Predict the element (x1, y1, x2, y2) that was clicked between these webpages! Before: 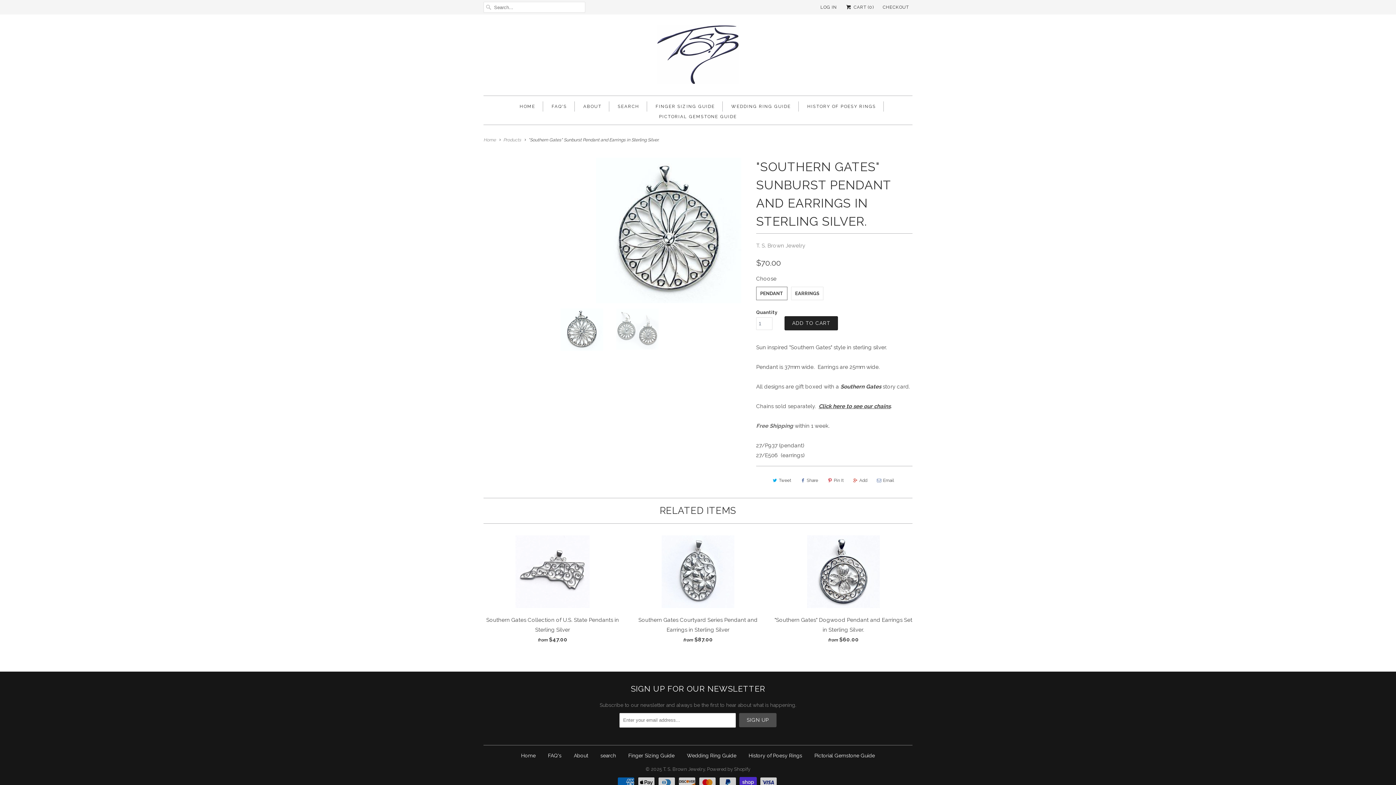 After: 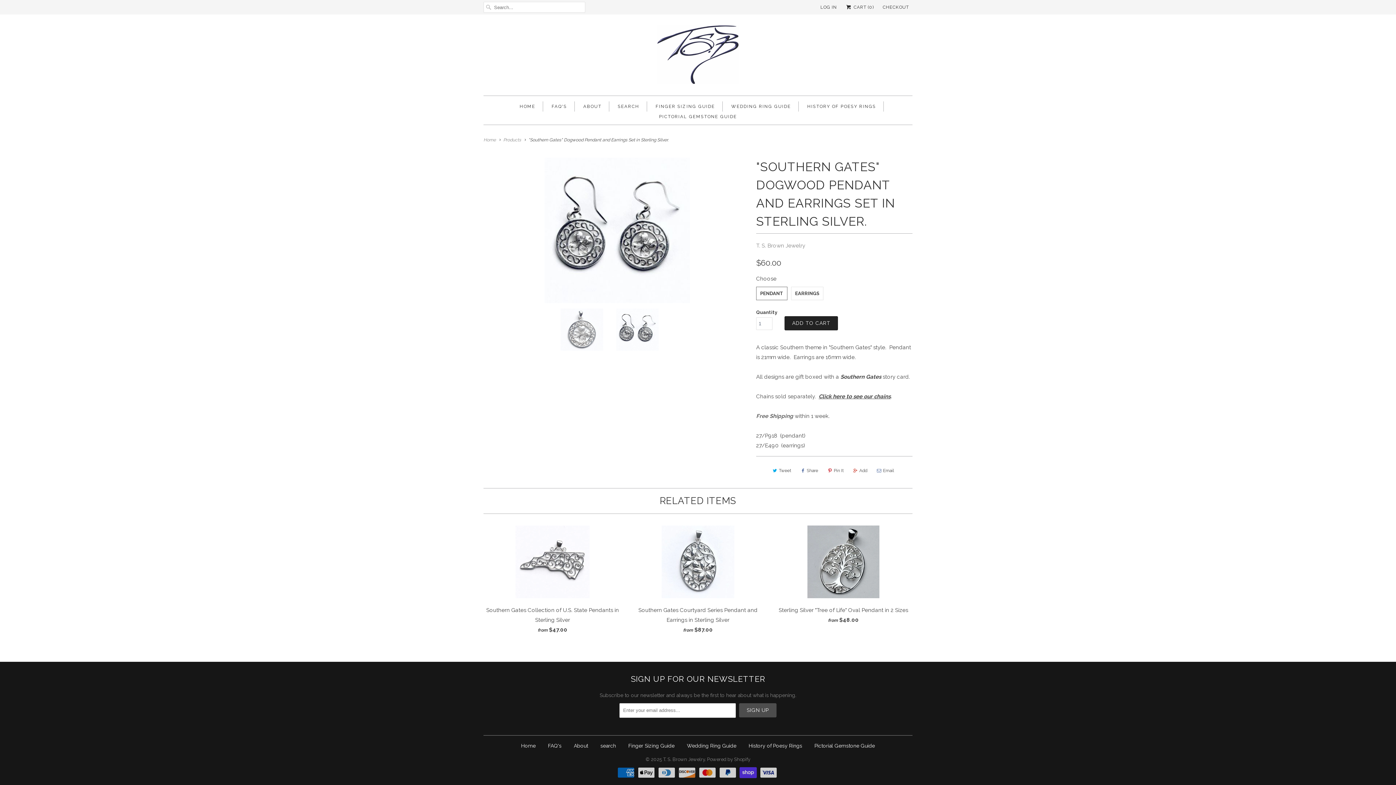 Action: label: "Southern Gates" Dogwood Pendant and Earrings Set in Sterling Silver.
from $60.00 bbox: (774, 535, 912, 648)